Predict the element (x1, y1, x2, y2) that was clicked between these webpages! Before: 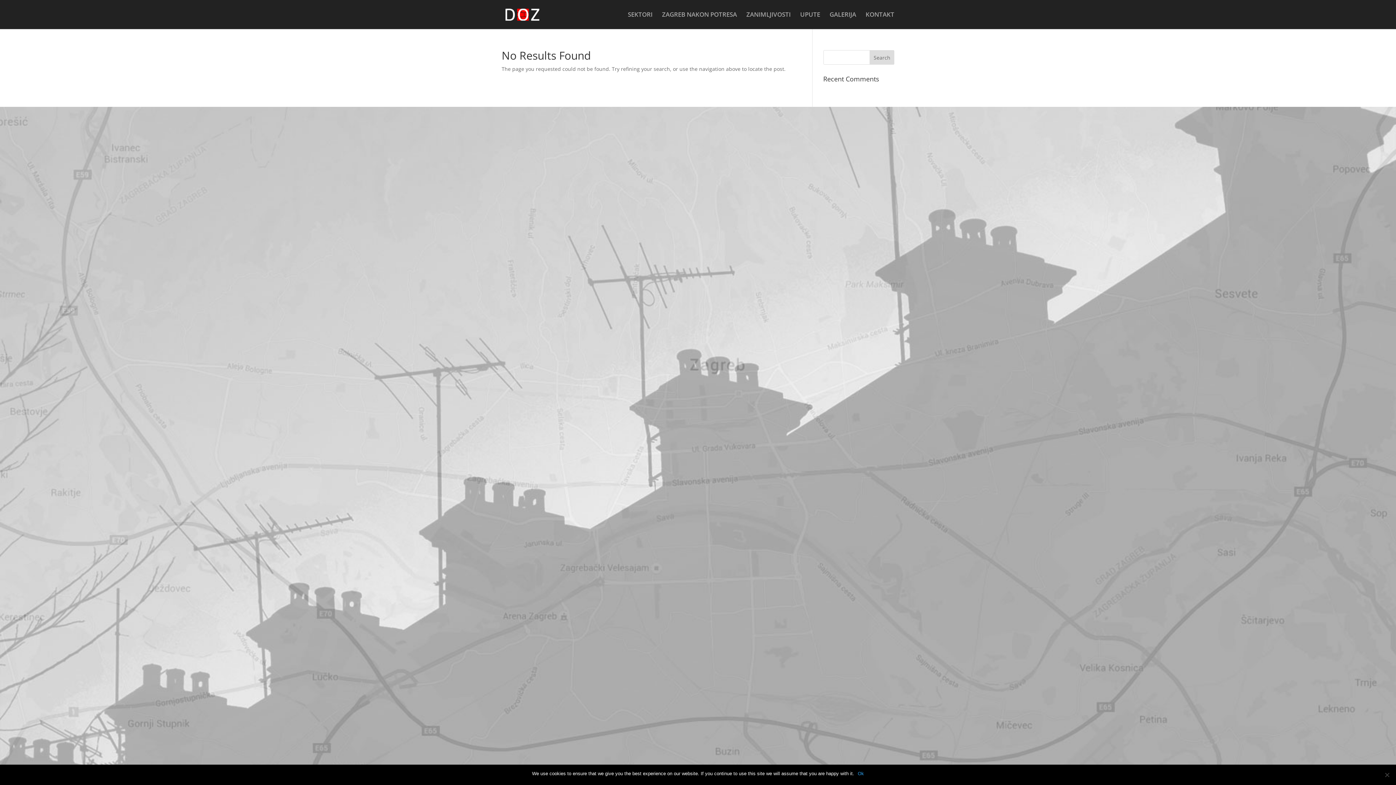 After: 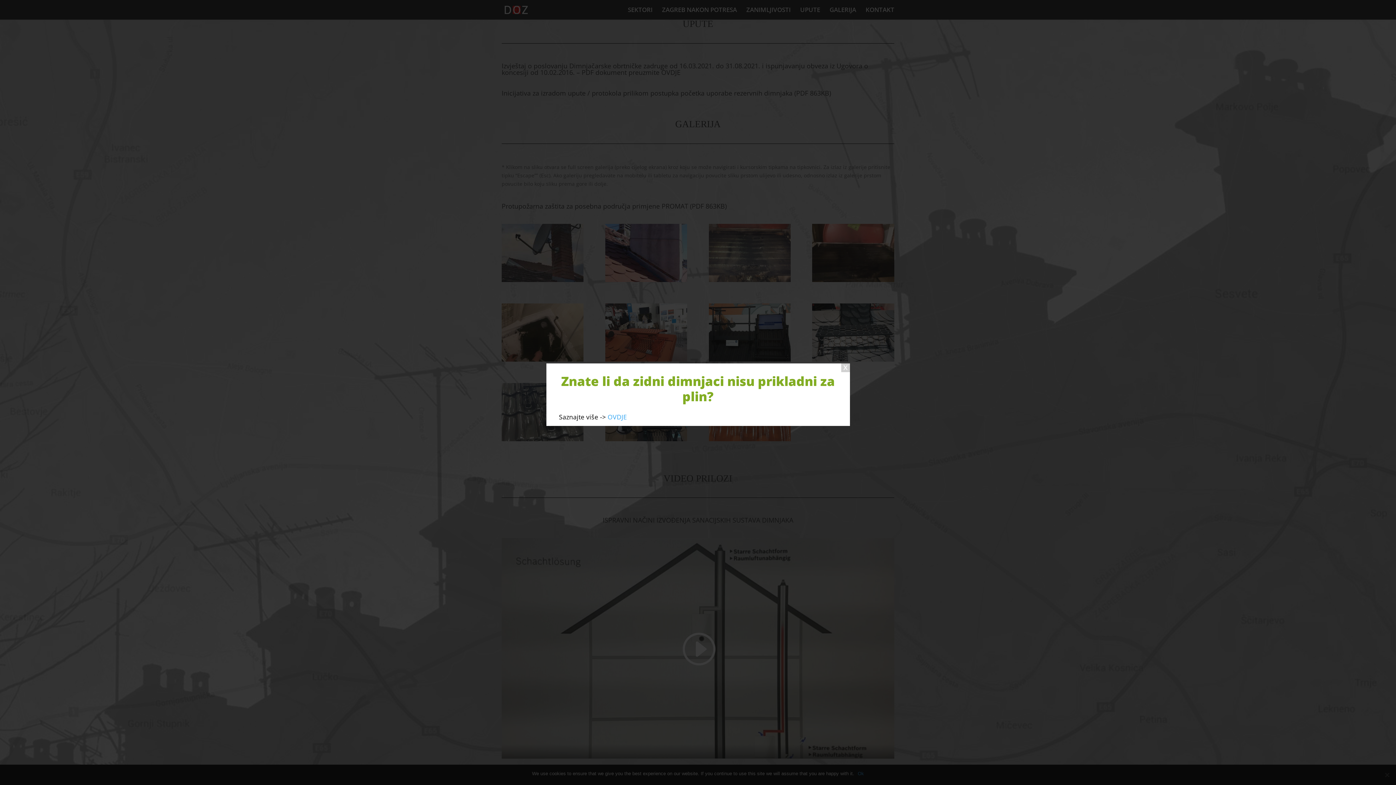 Action: bbox: (800, 12, 820, 29) label: UPUTE